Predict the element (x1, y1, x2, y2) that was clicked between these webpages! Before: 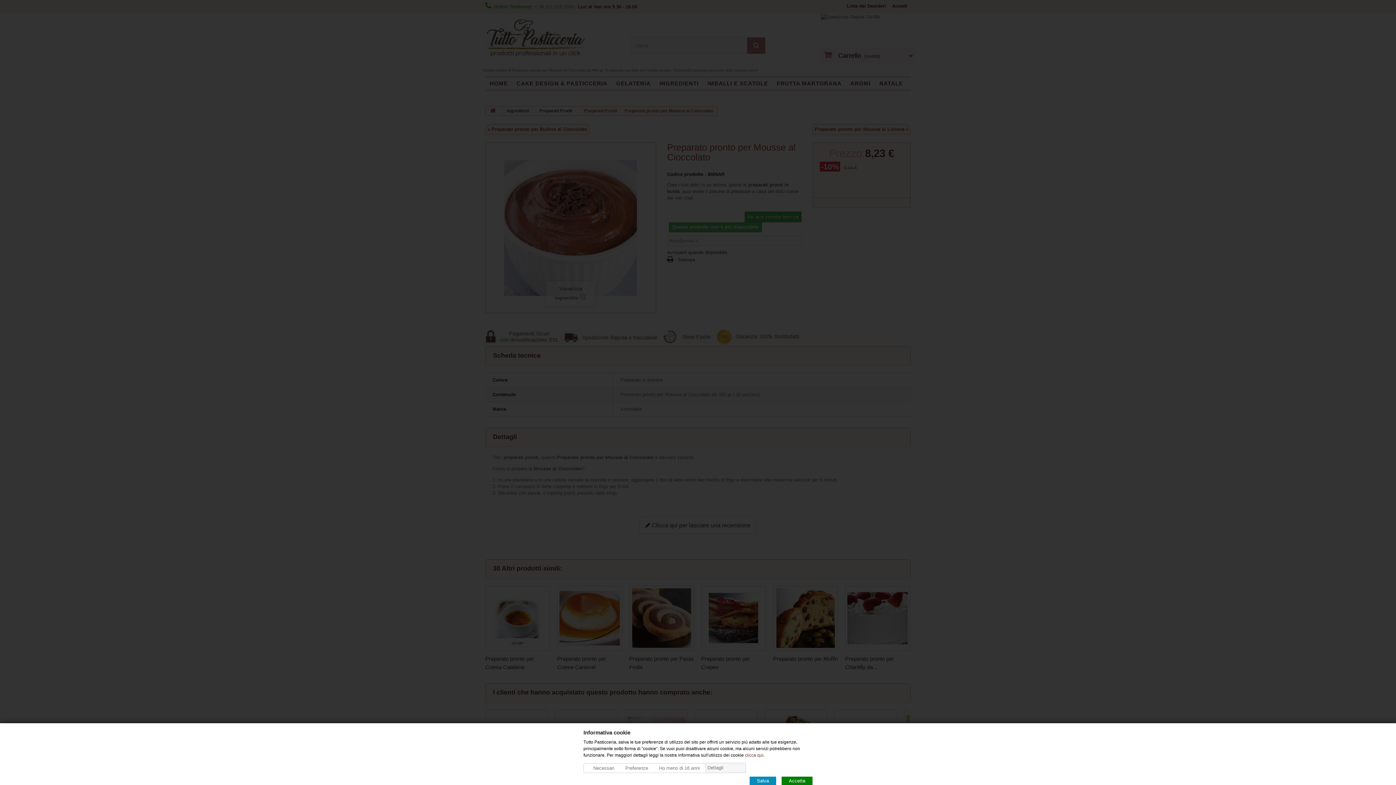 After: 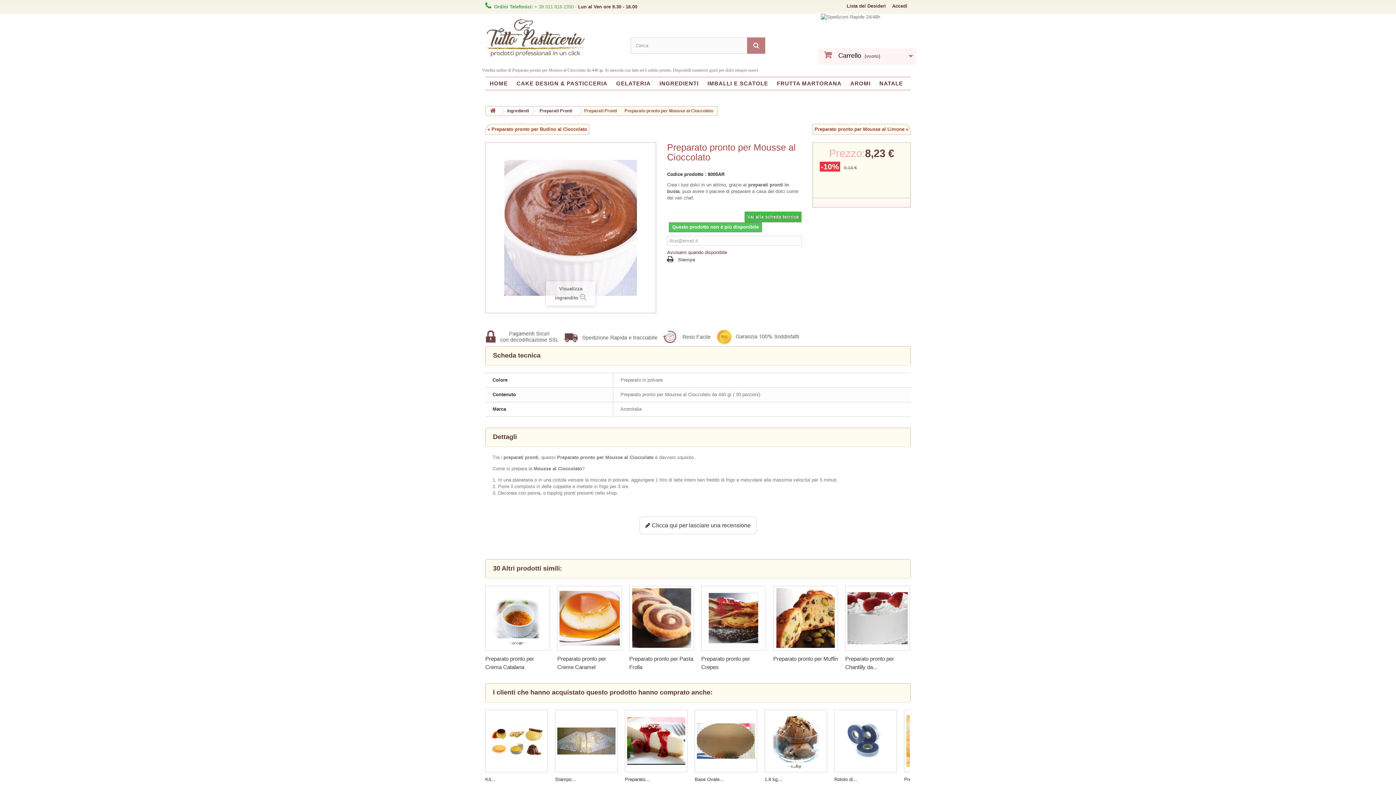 Action: bbox: (781, 777, 812, 785) label: Accetta